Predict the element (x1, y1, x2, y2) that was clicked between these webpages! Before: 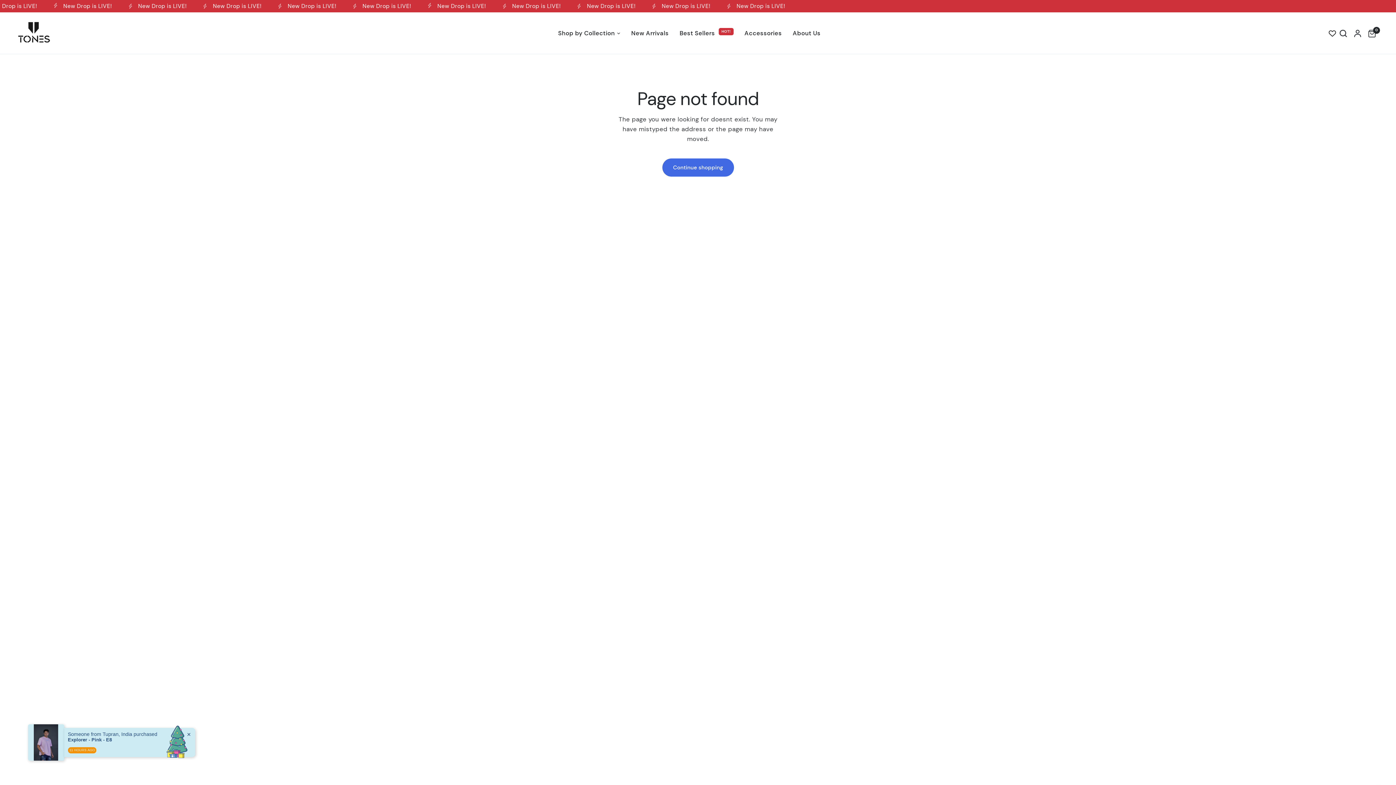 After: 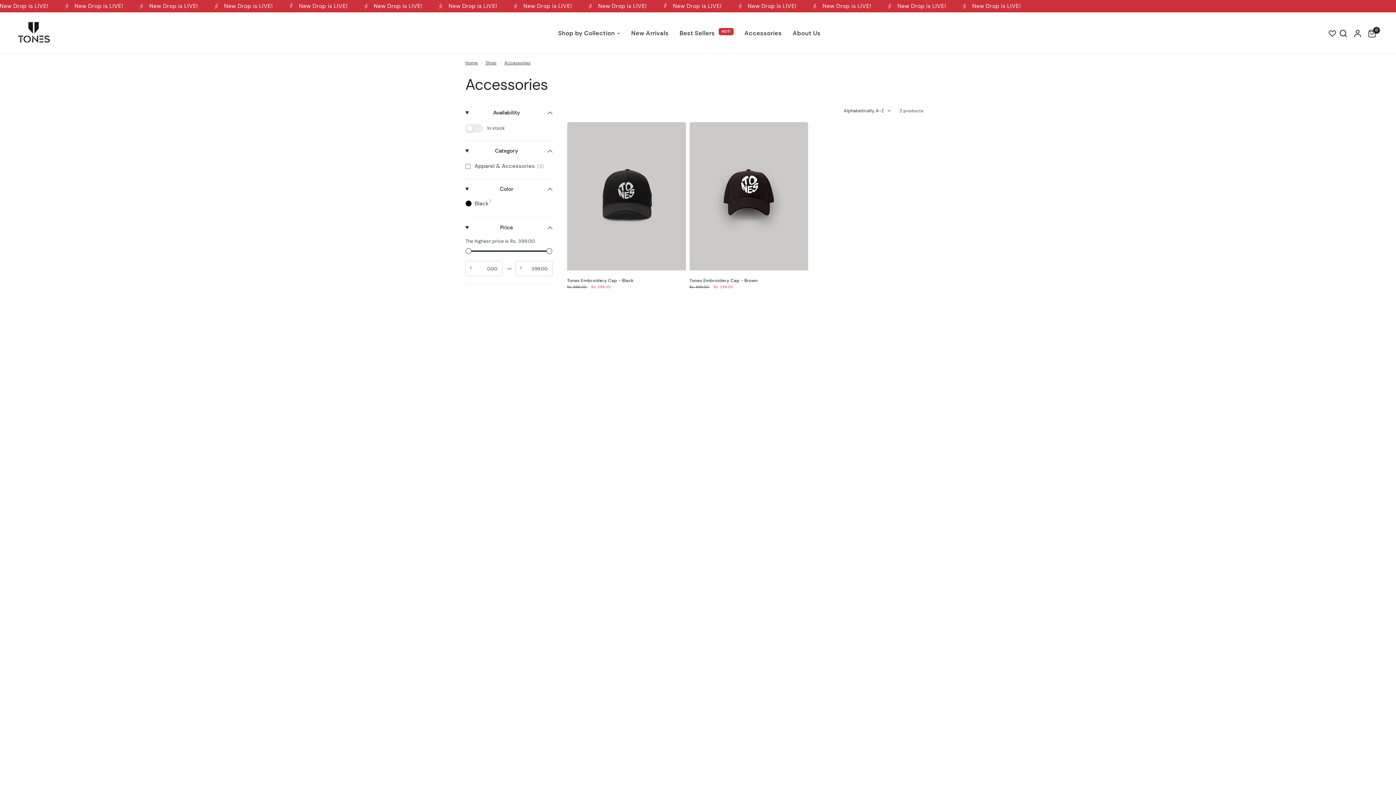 Action: label: Accessories bbox: (744, 28, 782, 38)